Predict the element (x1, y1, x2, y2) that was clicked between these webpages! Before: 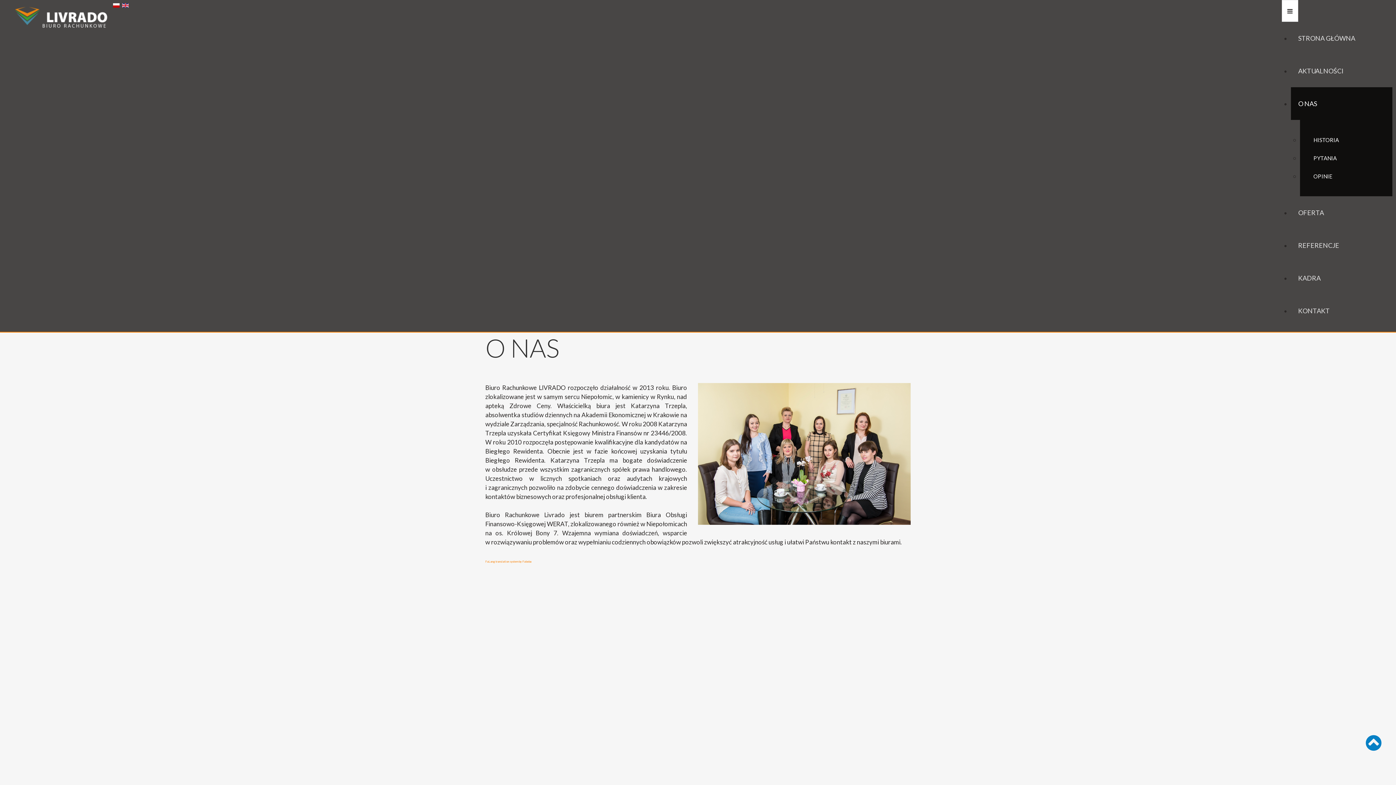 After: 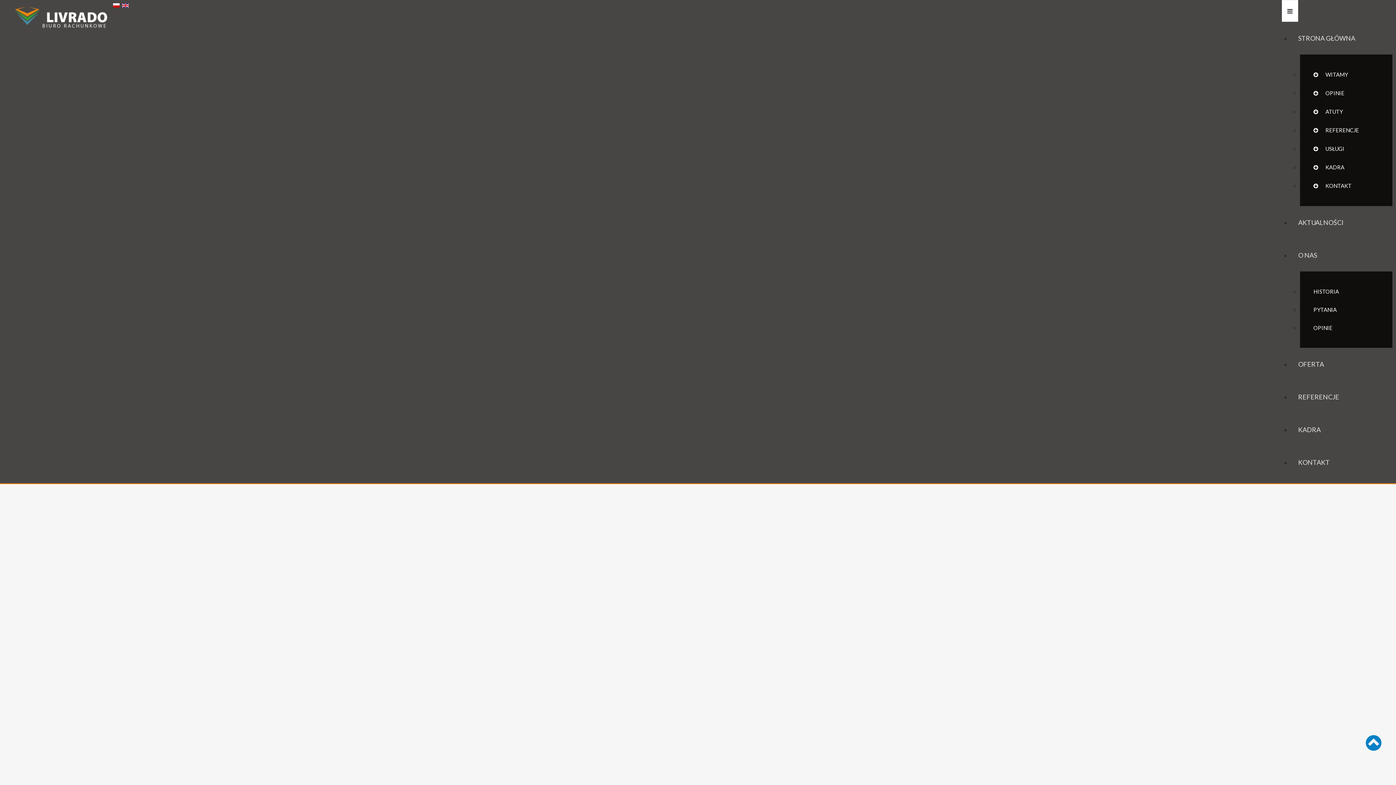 Action: bbox: (14, 14, 113, 21)